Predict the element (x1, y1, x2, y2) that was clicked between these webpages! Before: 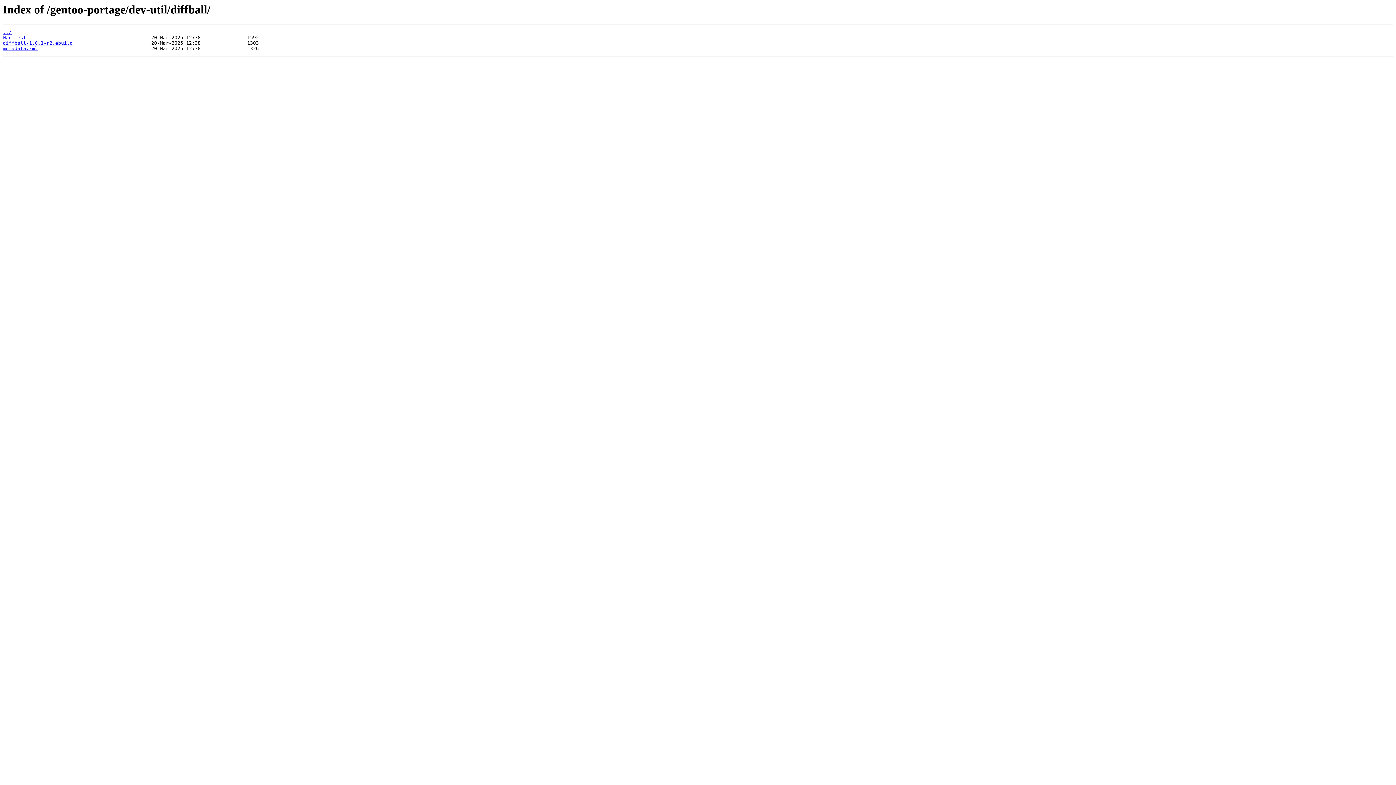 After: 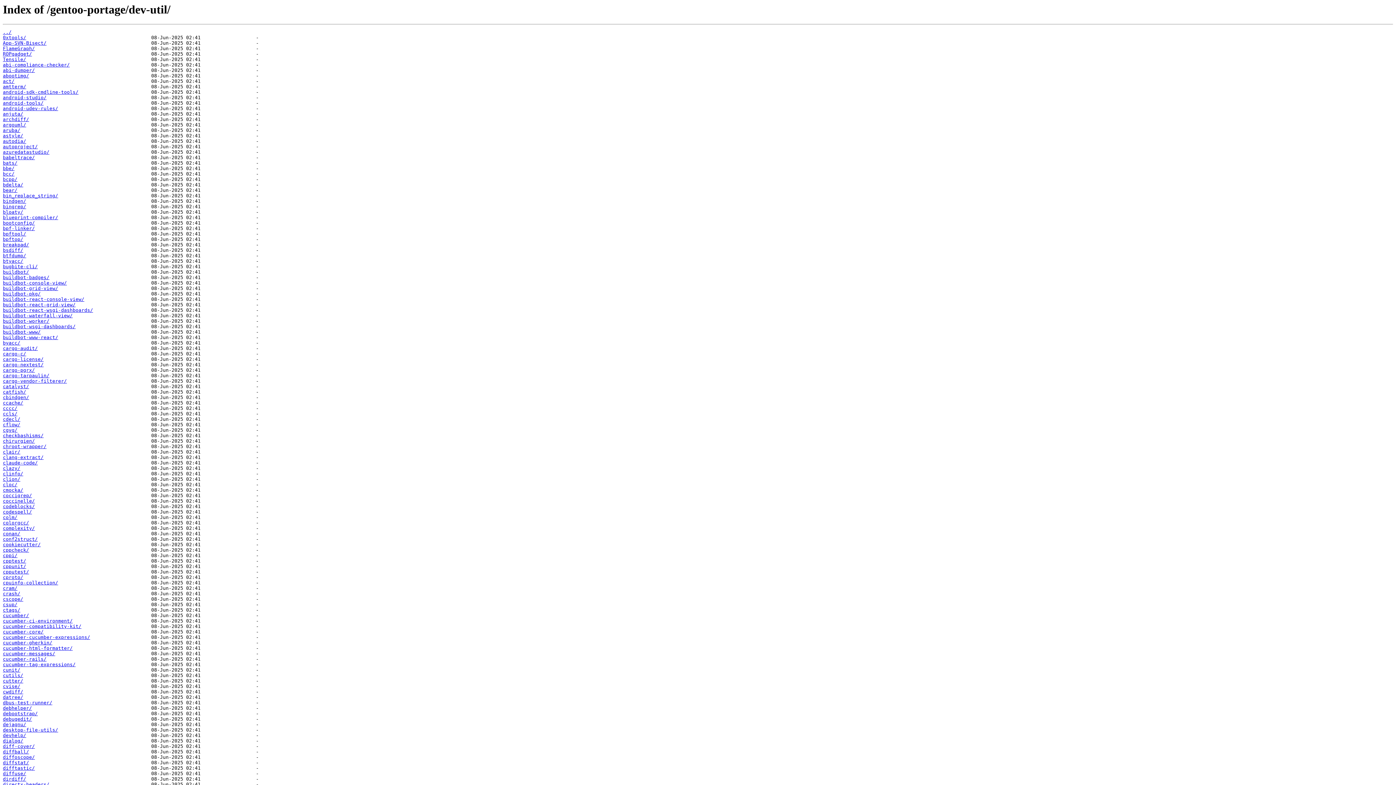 Action: bbox: (2, 29, 11, 35) label: ../